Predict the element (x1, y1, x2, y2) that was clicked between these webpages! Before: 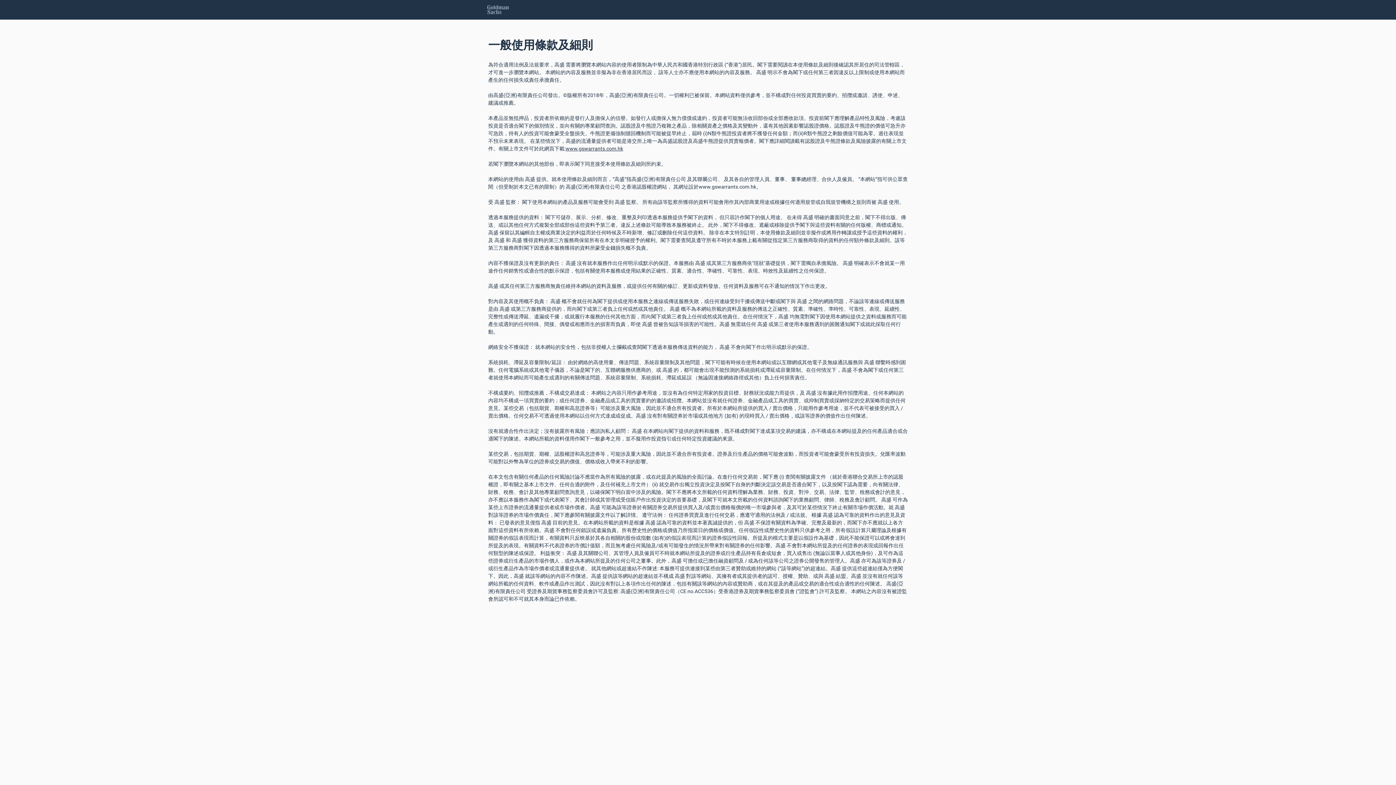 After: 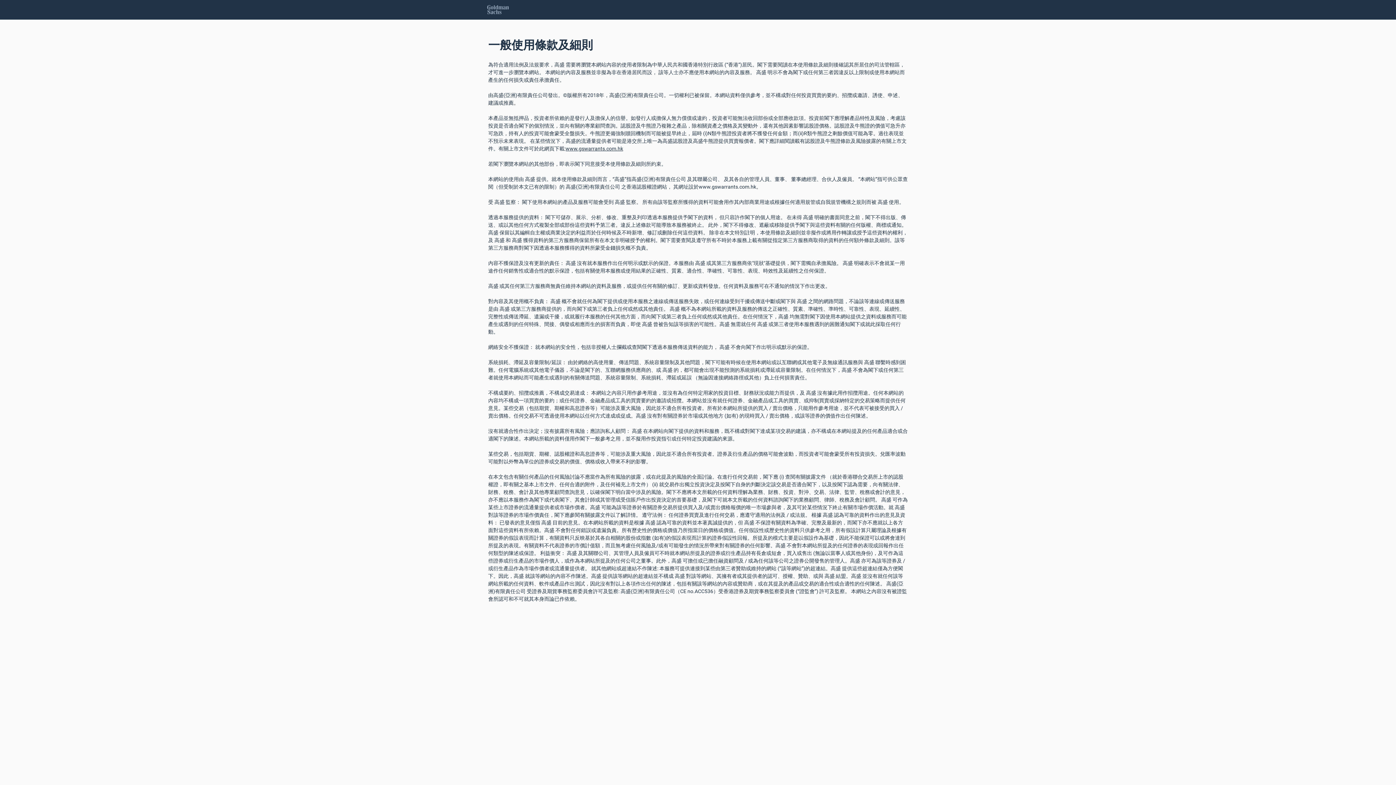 Action: bbox: (565, 145, 623, 151) label: www.gswarrants.com.hk